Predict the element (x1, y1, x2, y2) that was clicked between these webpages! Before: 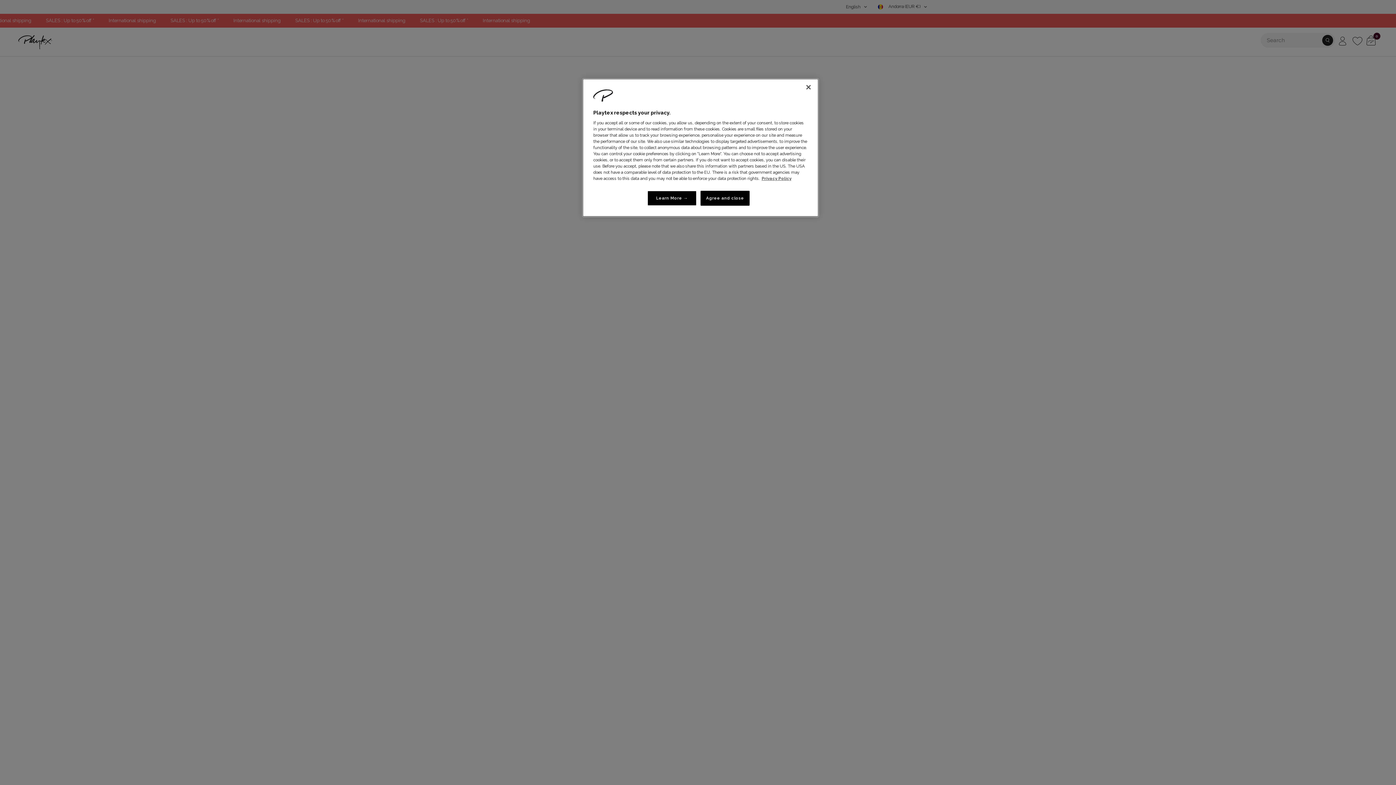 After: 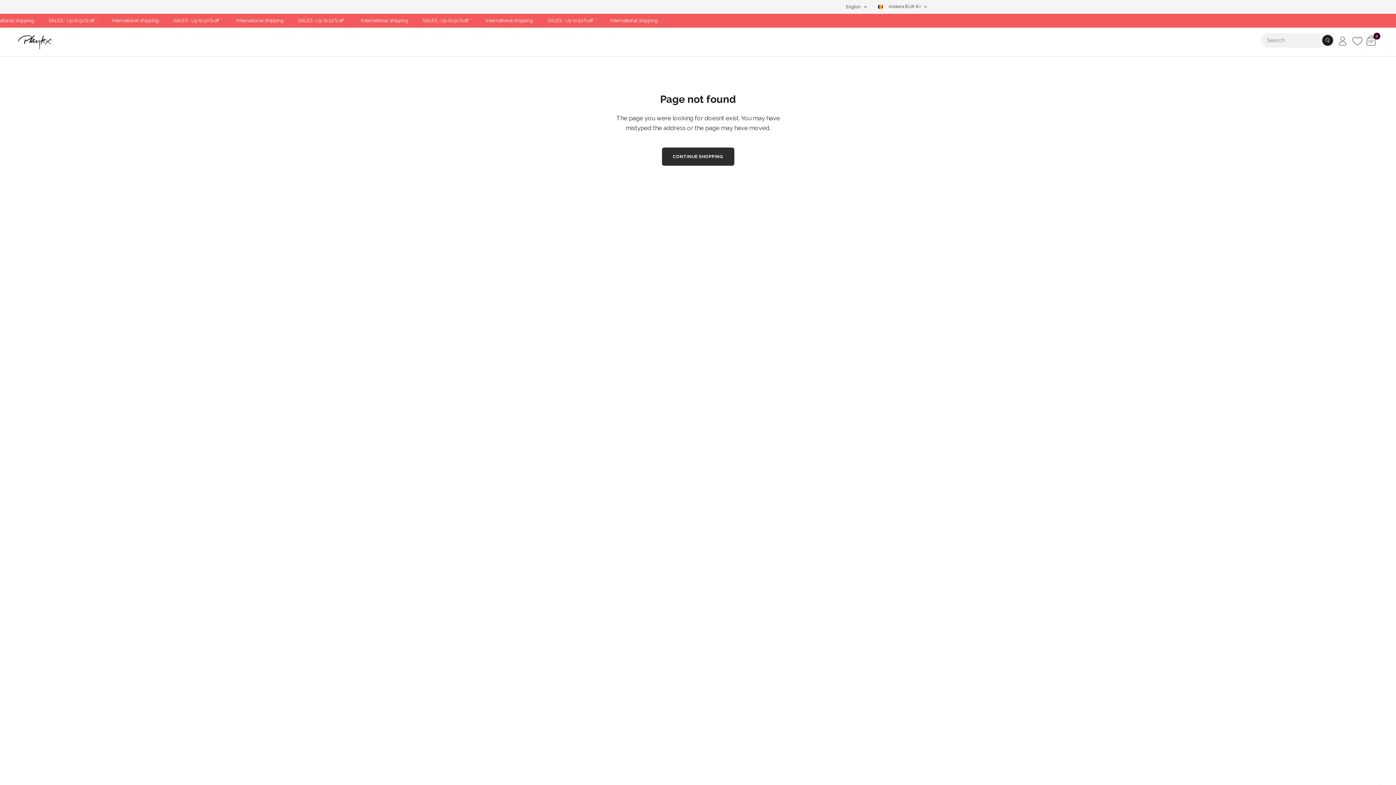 Action: label: Agree and close bbox: (700, 190, 749, 205)